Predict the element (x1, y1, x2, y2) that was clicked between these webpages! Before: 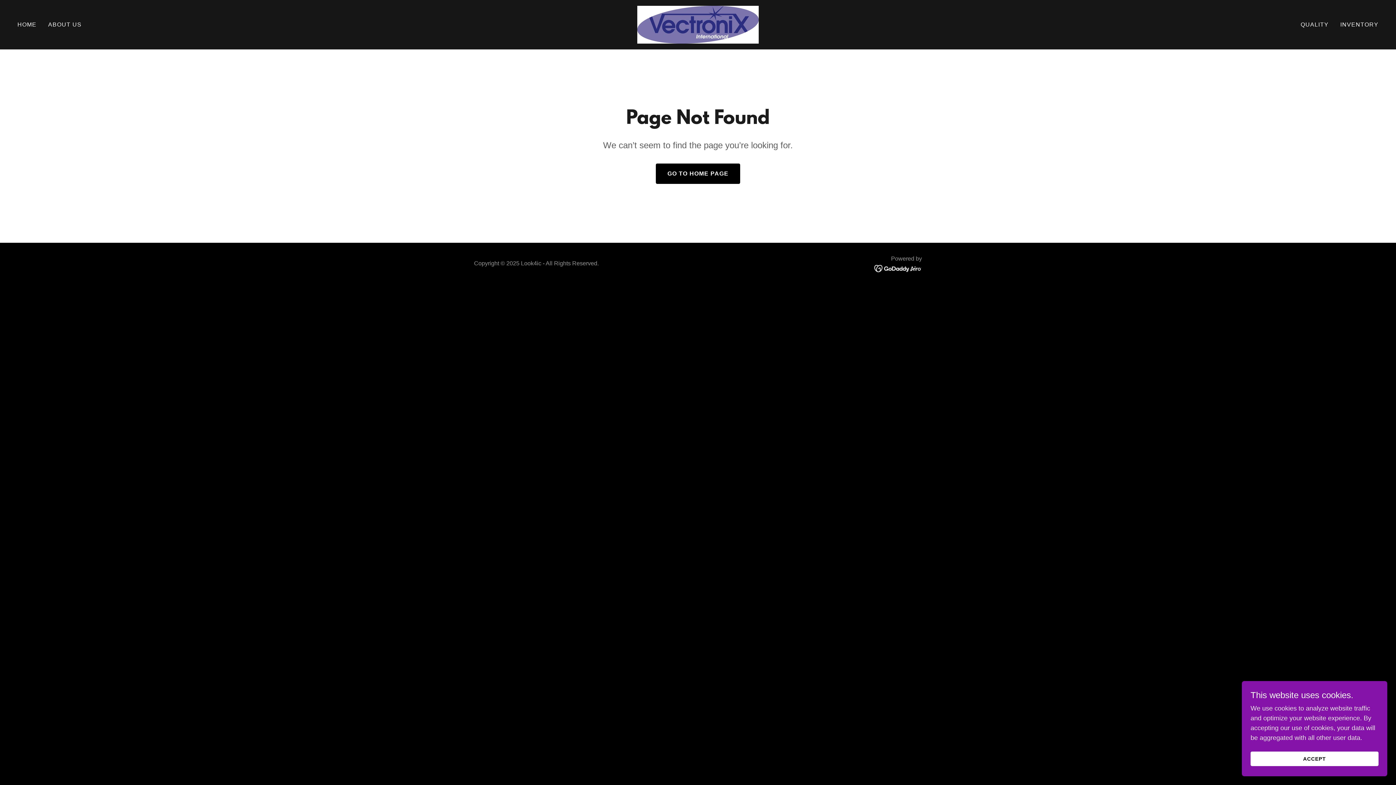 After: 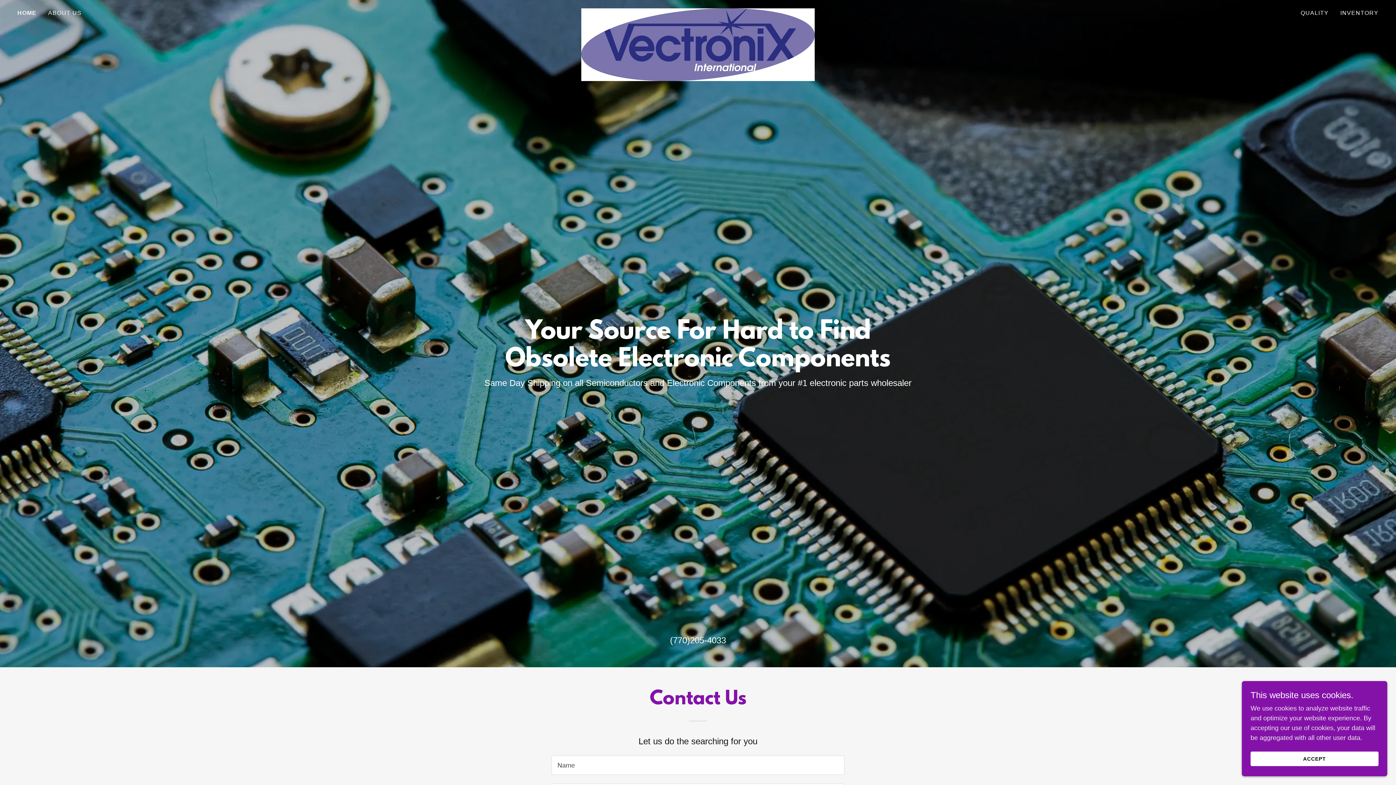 Action: label: HOME bbox: (15, 18, 38, 31)